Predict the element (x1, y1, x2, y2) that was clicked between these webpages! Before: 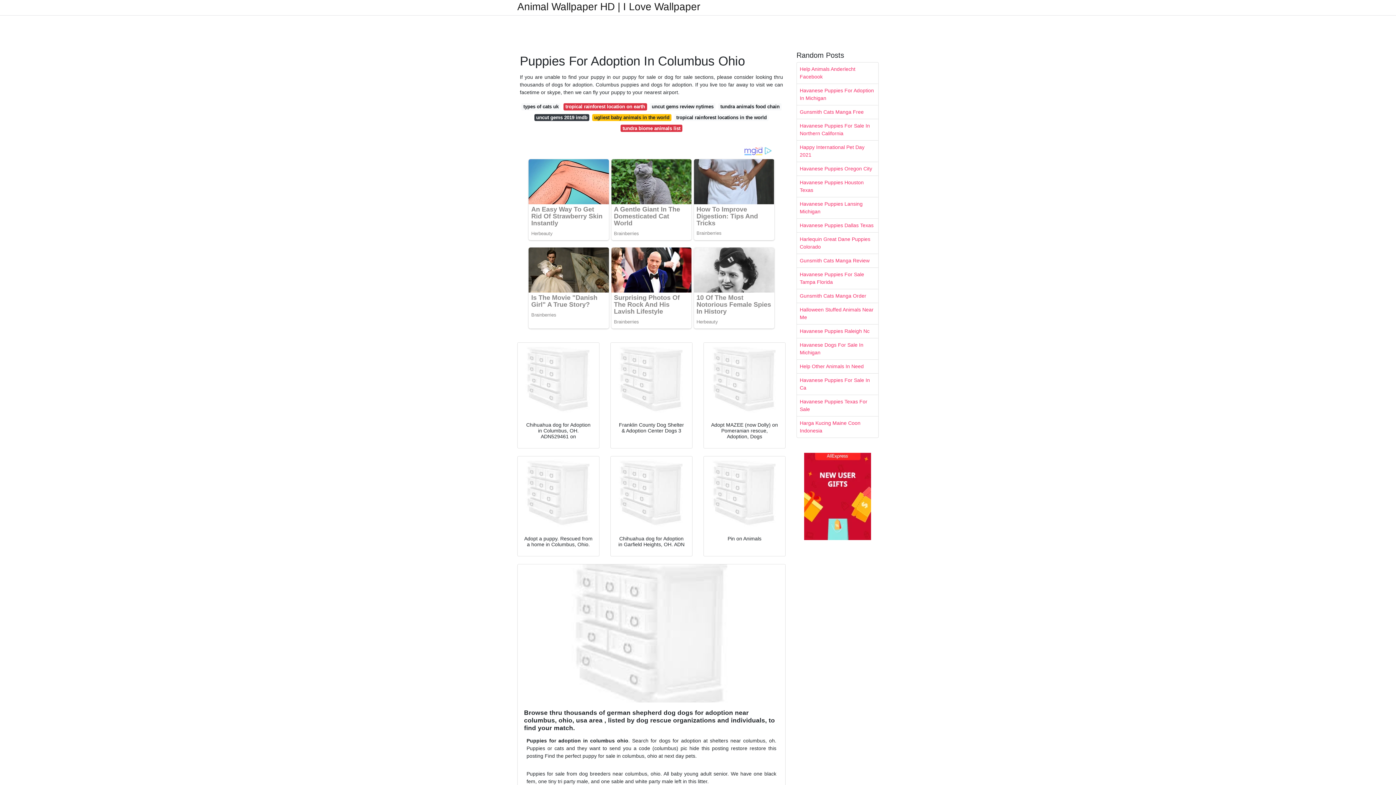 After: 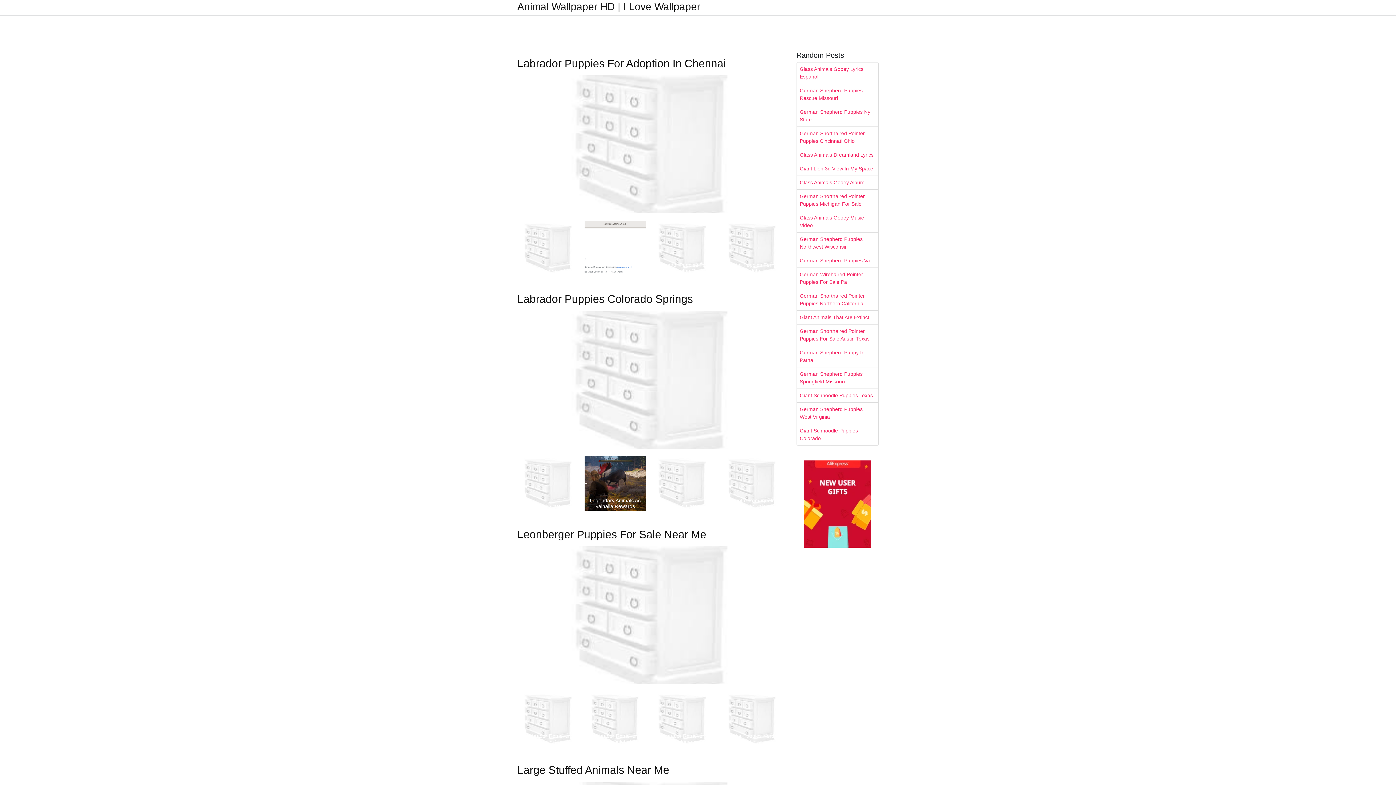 Action: bbox: (517, 2, 700, 11) label: Animal Wallpaper HD | I Love Wallpaper